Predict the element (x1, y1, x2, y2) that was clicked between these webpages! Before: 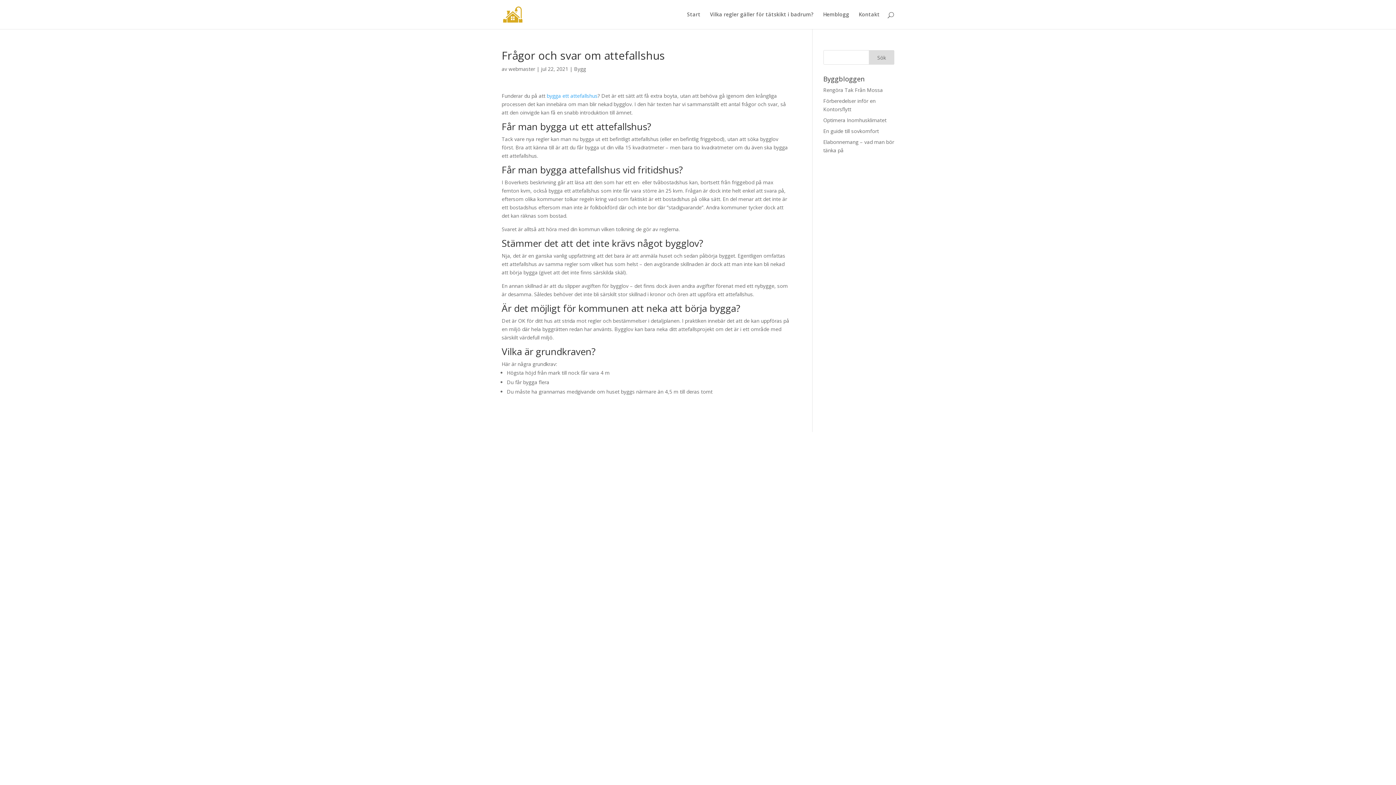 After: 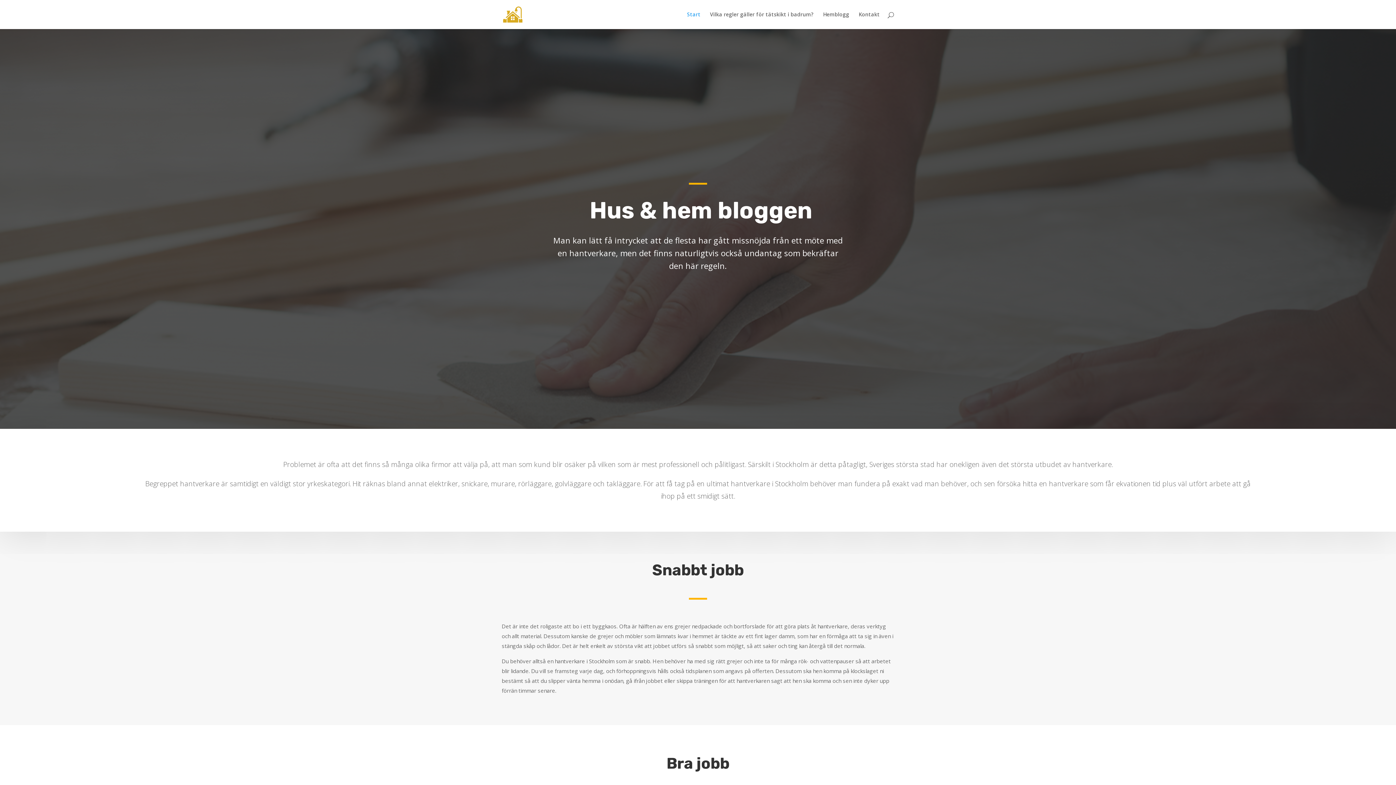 Action: bbox: (503, 10, 522, 17)